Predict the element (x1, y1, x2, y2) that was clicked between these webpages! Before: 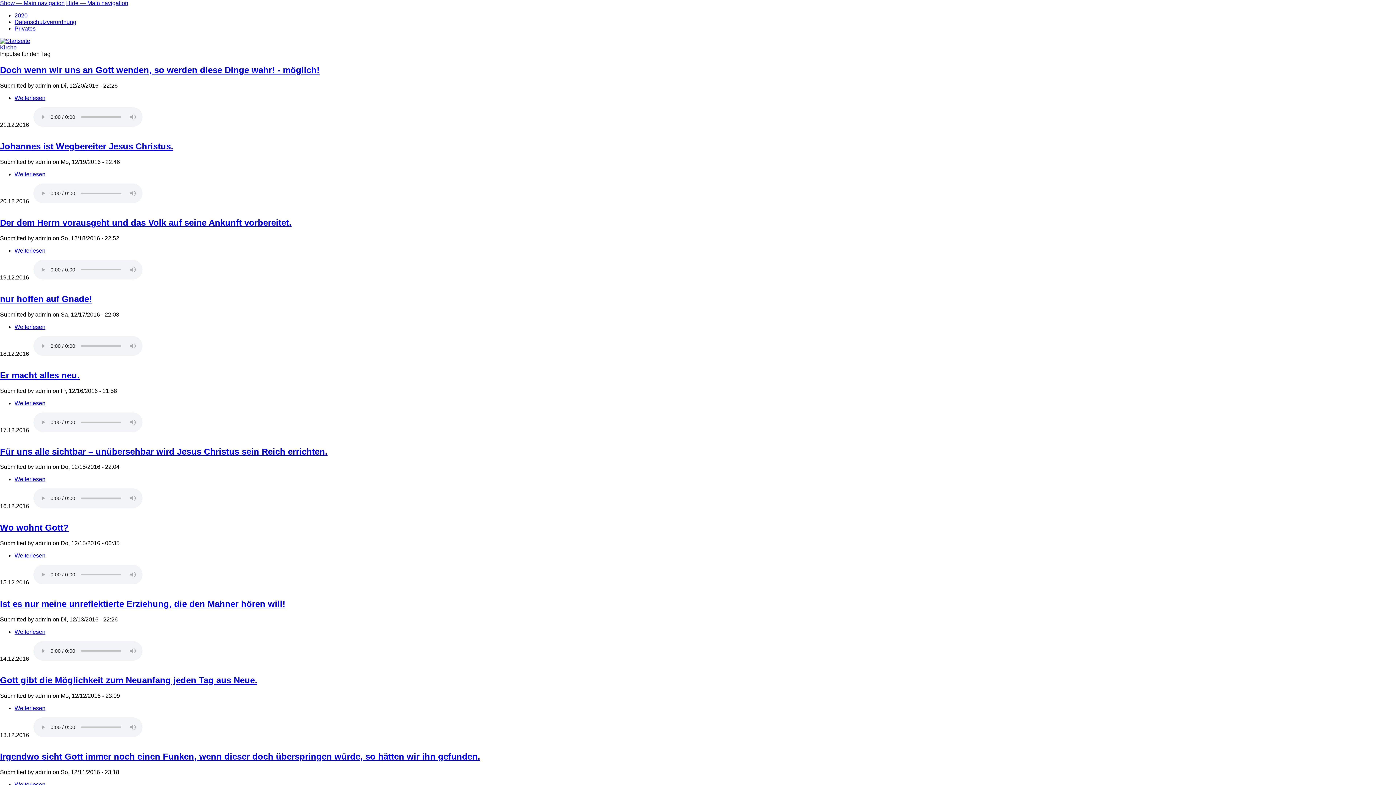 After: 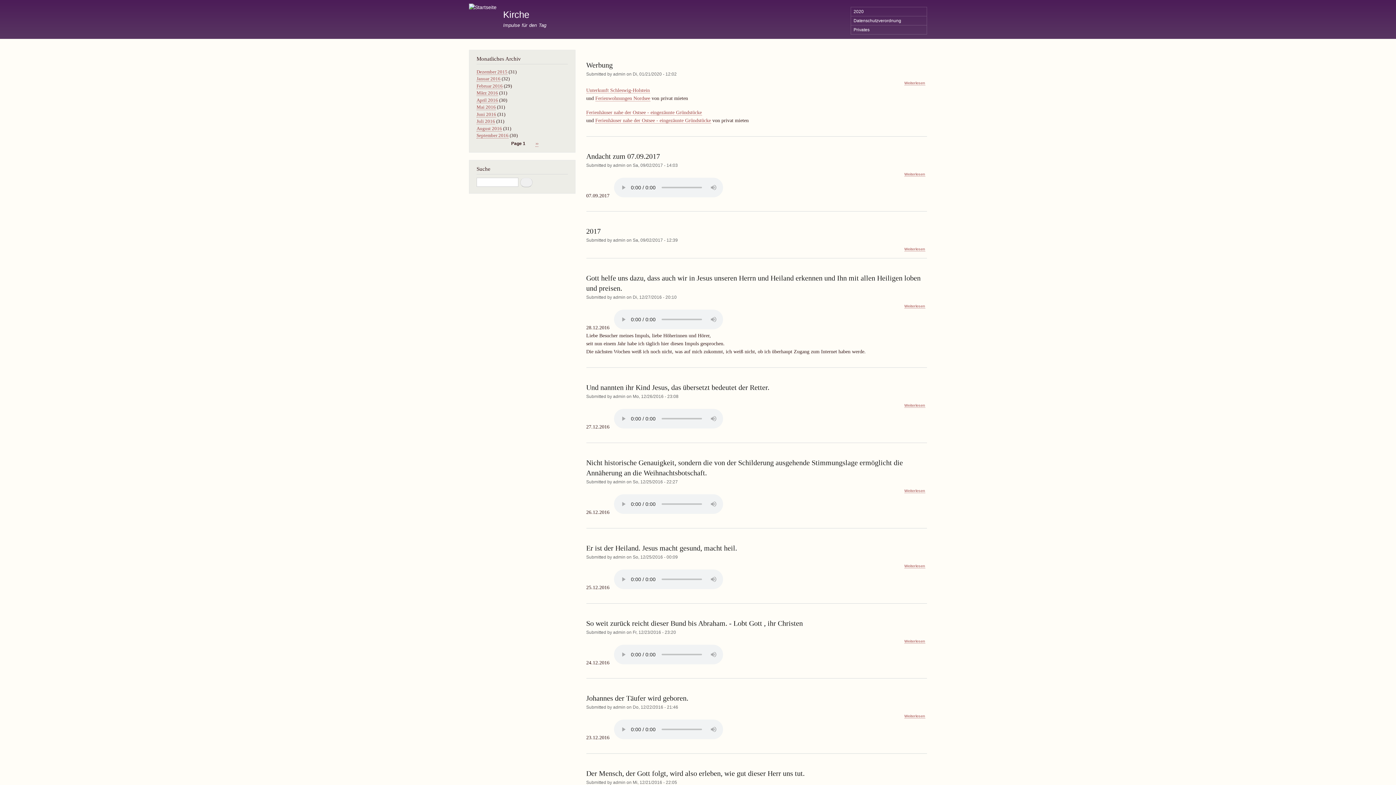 Action: label: Kirche bbox: (0, 44, 16, 50)